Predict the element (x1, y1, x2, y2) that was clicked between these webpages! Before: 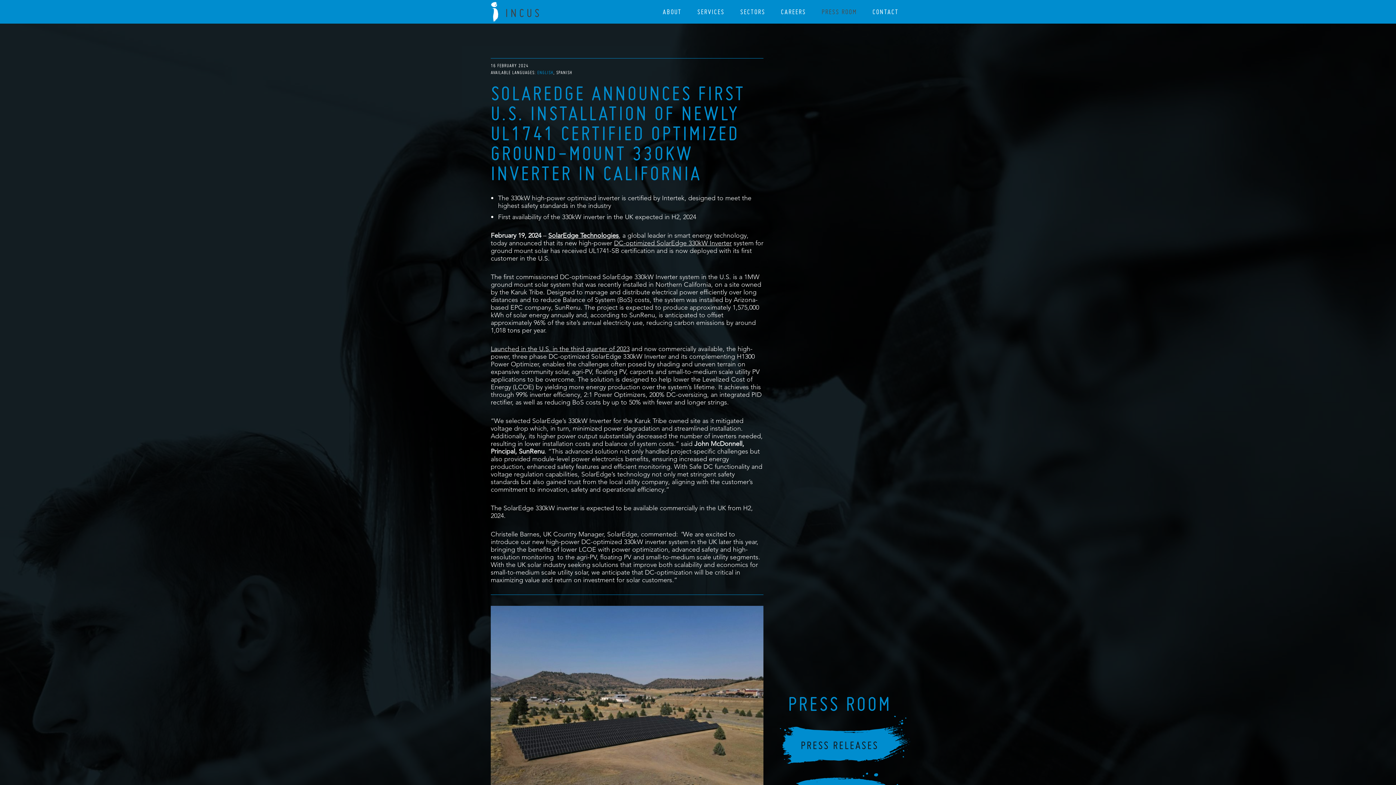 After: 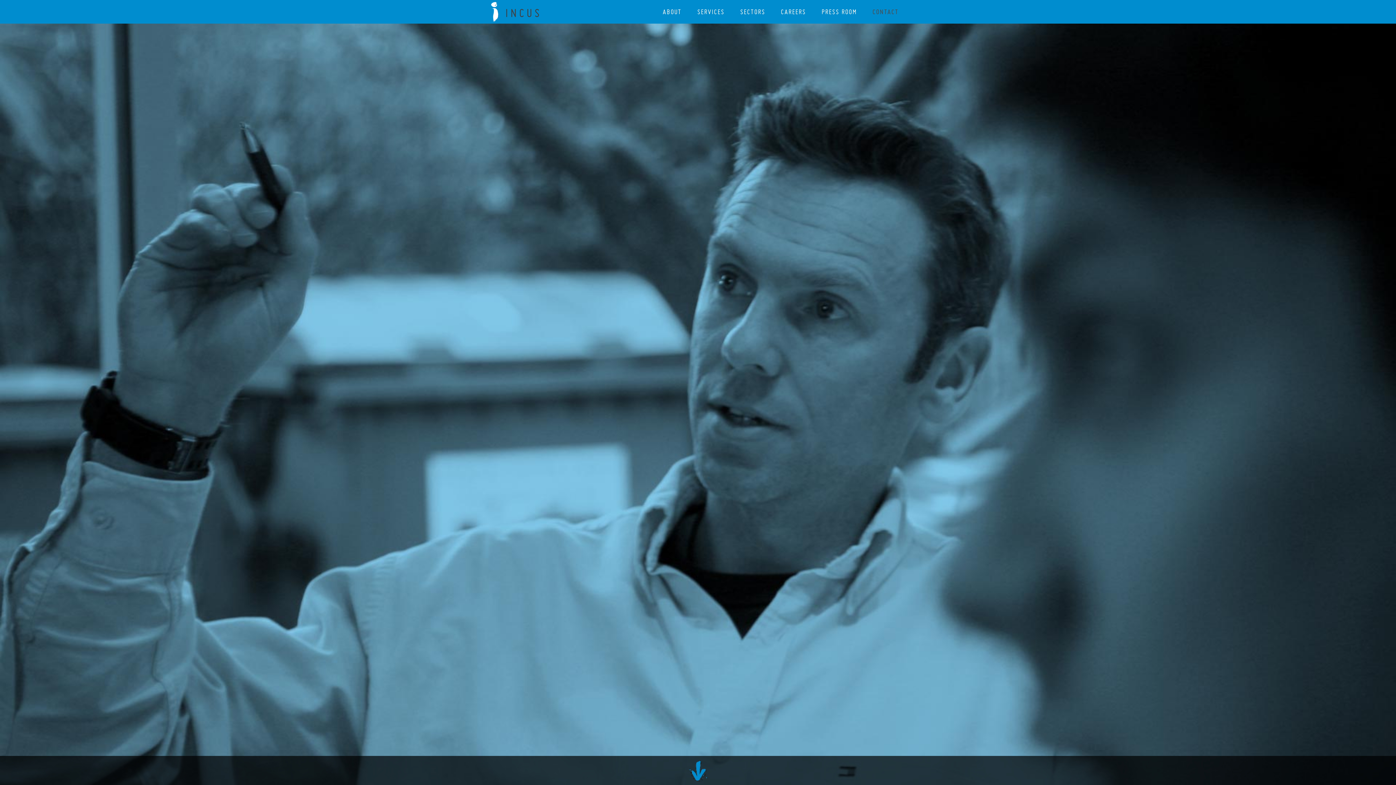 Action: bbox: (866, 0, 905, 23) label: CONTACT